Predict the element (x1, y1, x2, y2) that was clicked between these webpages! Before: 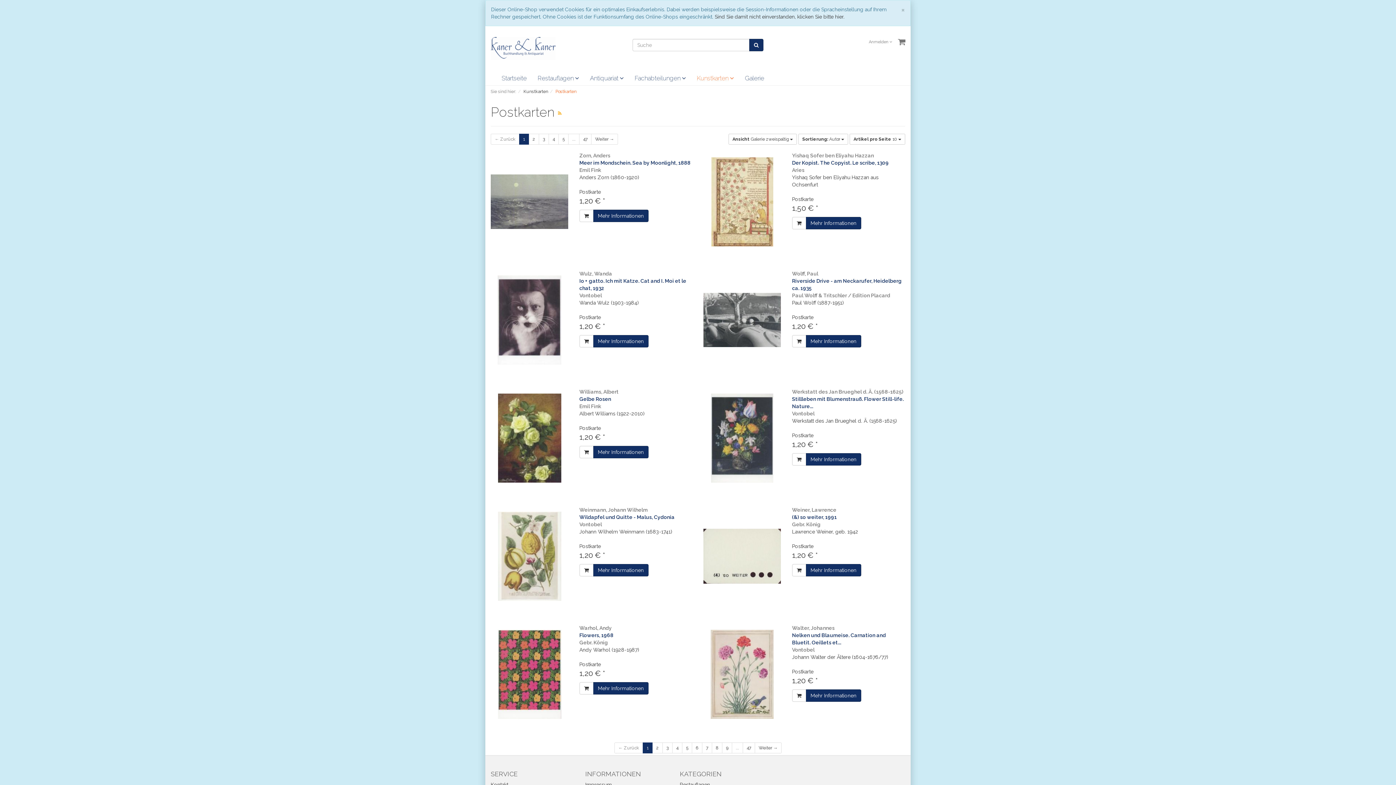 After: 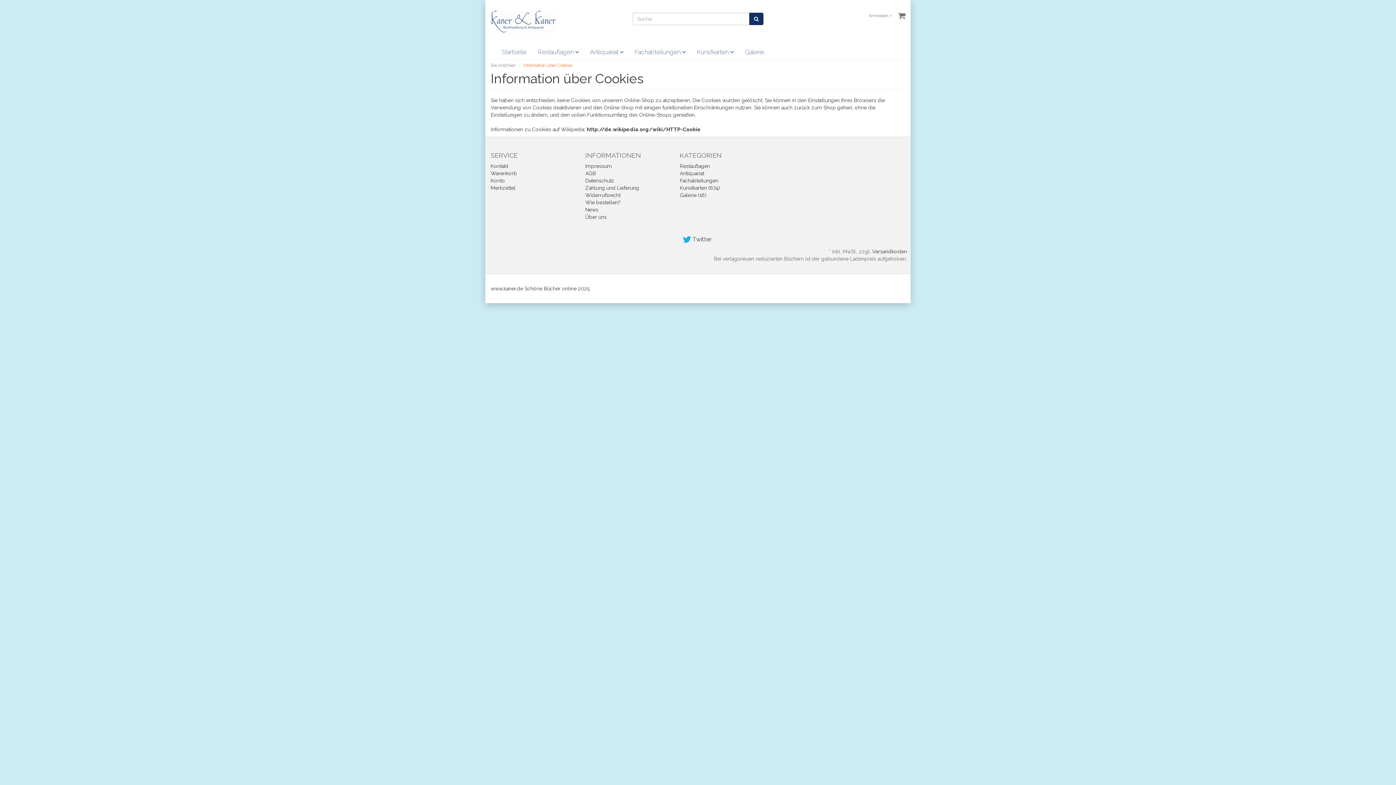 Action: bbox: (714, 13, 844, 19) label: Sind Sie damit nicht einverstanden, klicken Sie bitte hier.